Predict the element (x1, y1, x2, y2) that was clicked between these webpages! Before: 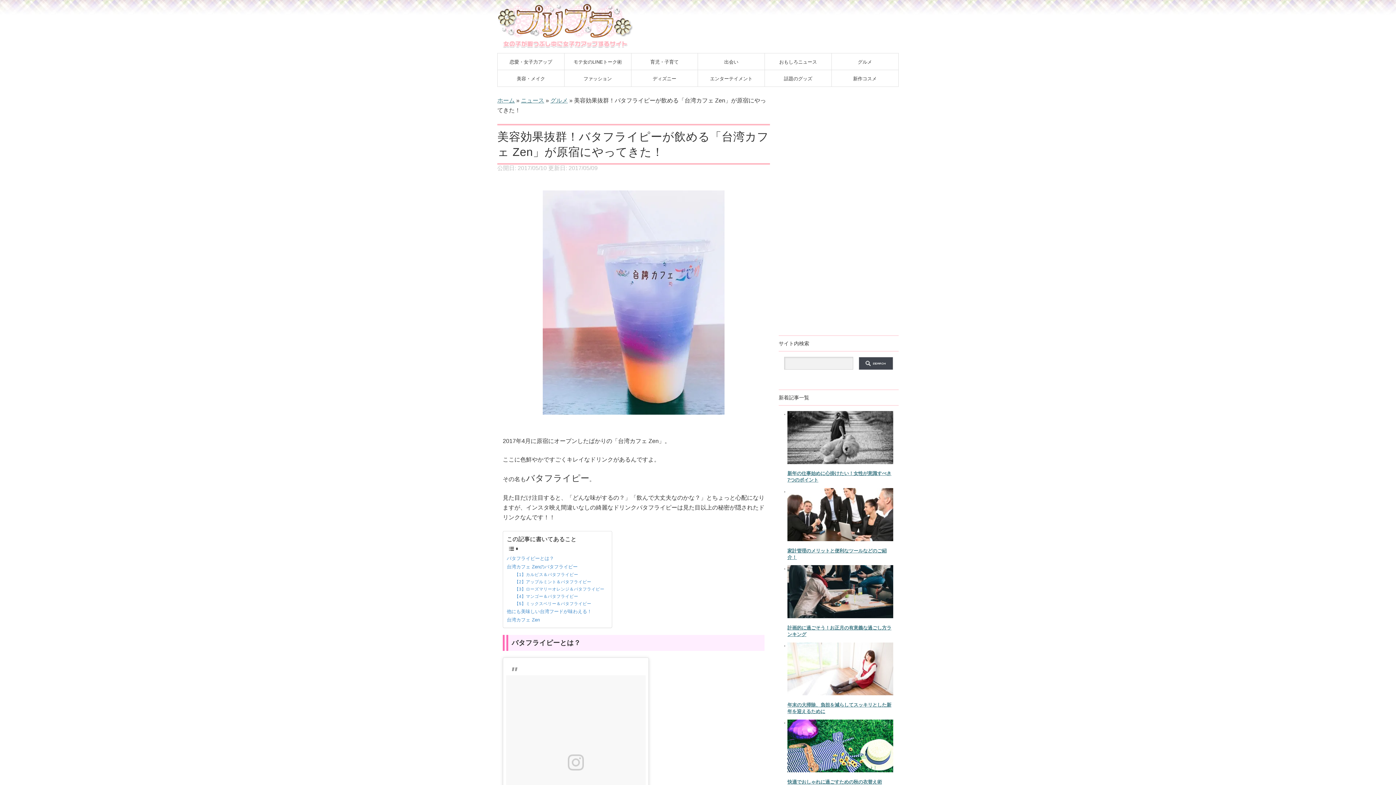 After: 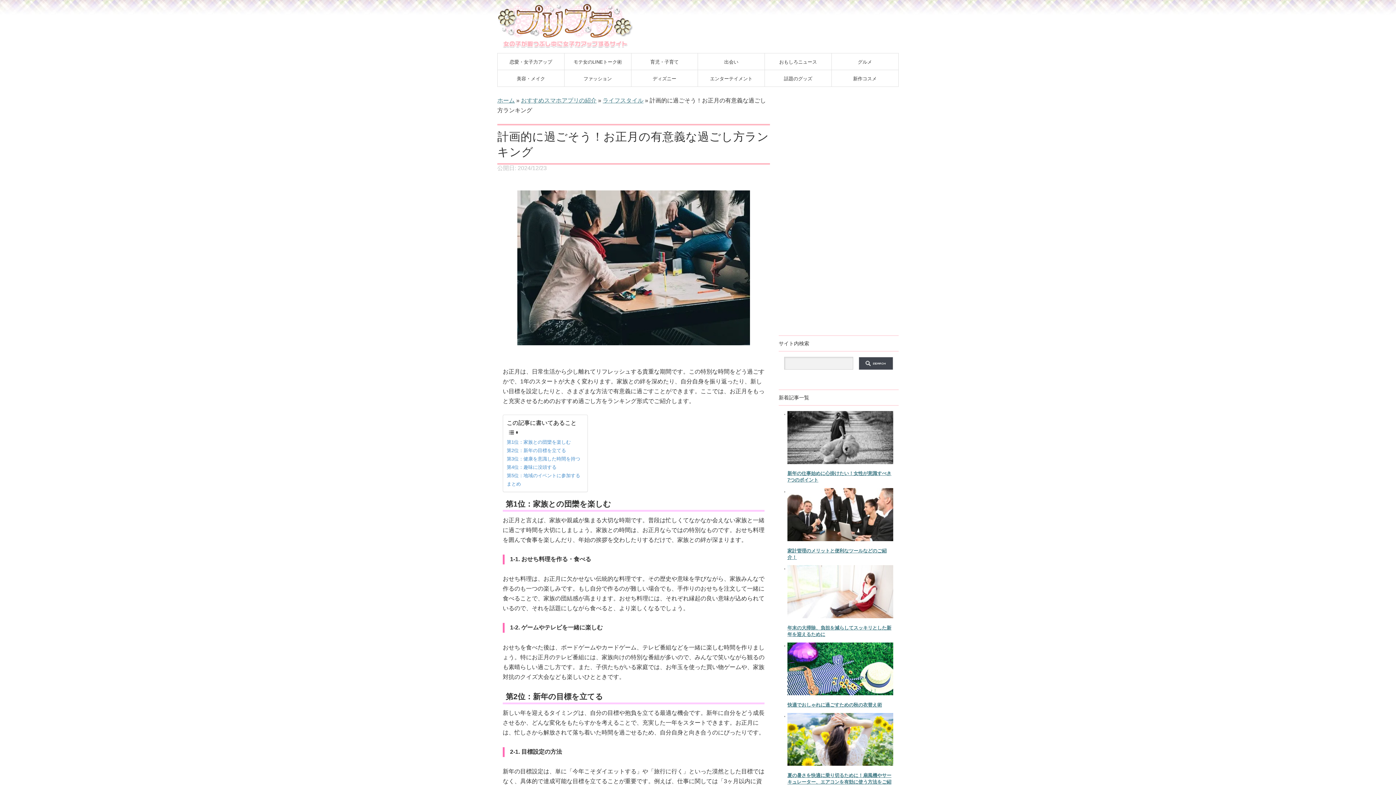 Action: bbox: (787, 614, 893, 619)